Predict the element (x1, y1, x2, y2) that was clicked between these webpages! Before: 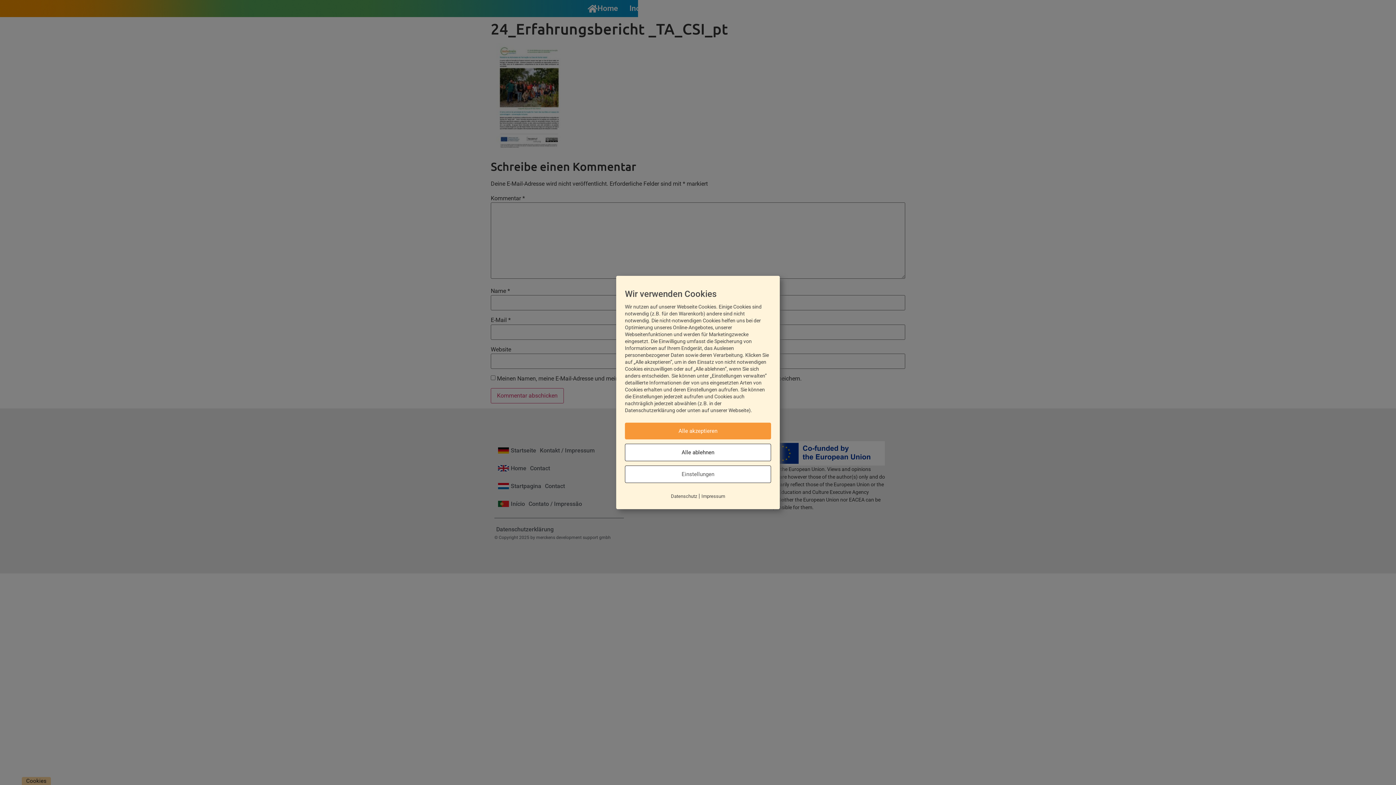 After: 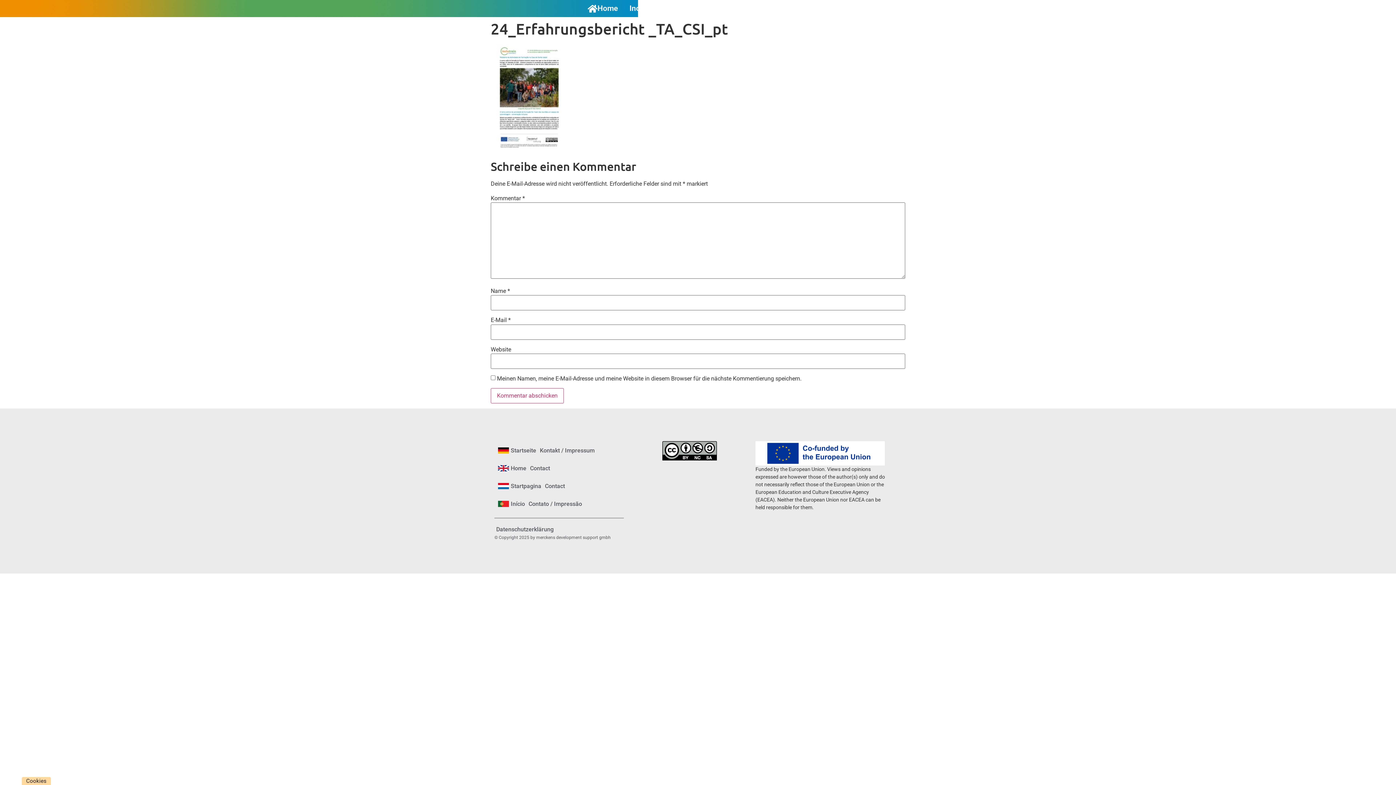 Action: bbox: (625, 422, 771, 439) label: Alle akzeptieren